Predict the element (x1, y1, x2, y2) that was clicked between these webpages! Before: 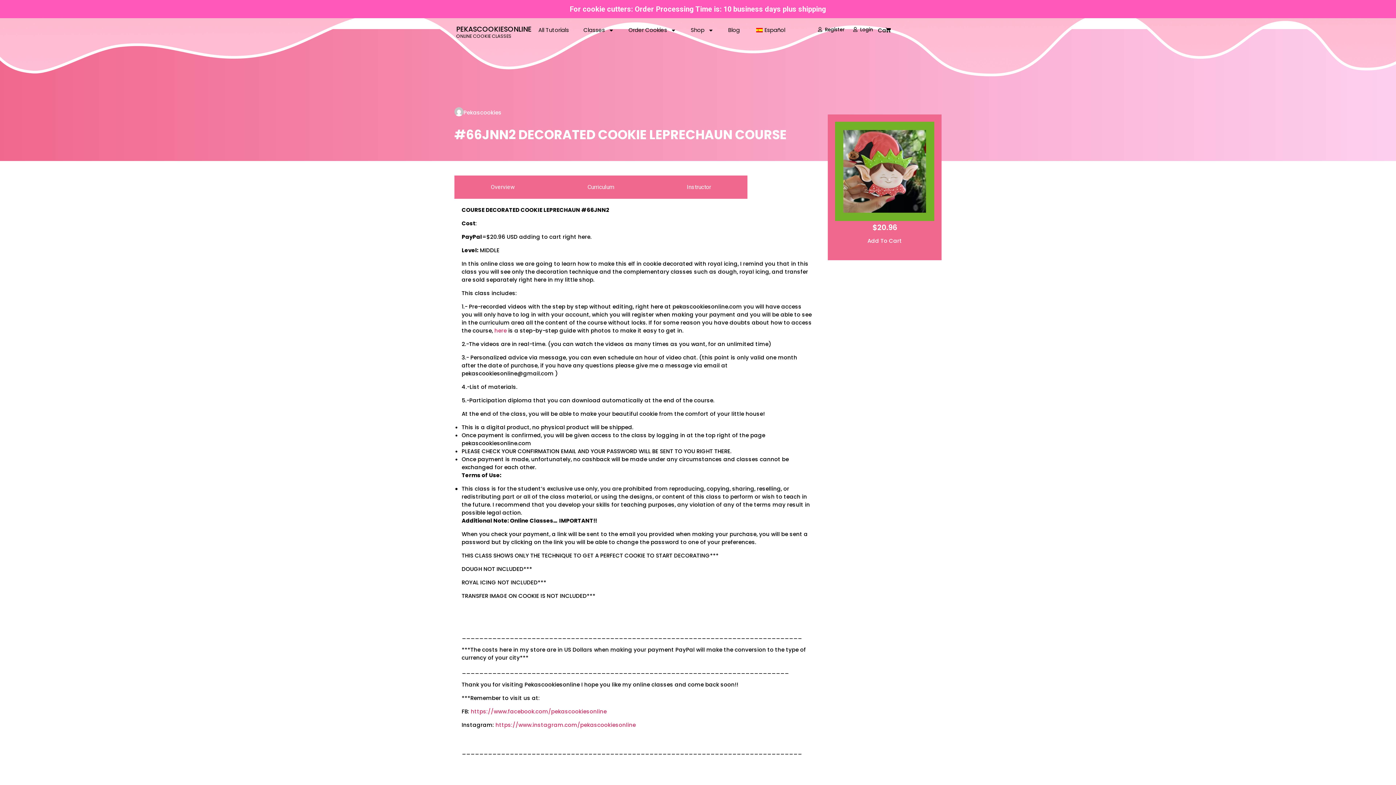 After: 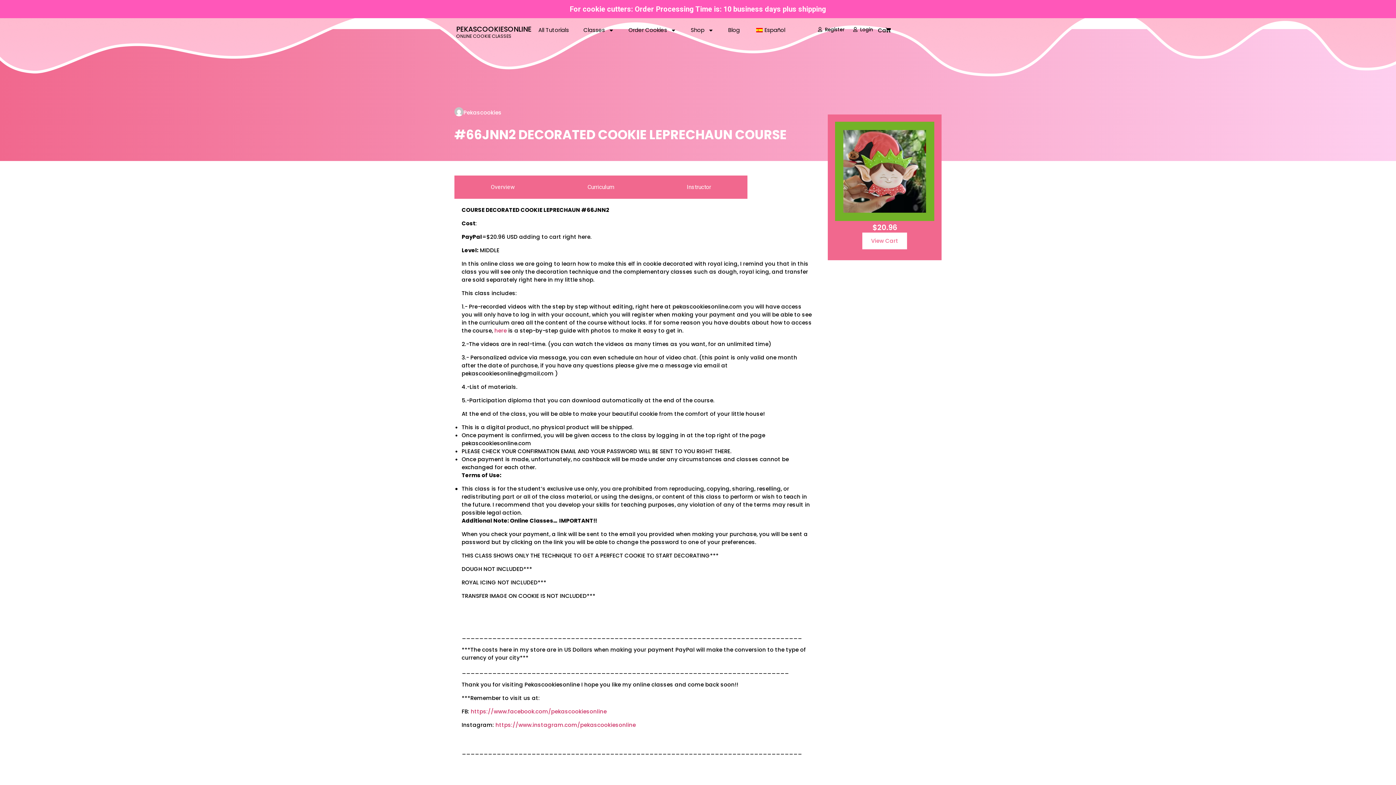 Action: bbox: (858, 232, 910, 249) label: Add To Cart